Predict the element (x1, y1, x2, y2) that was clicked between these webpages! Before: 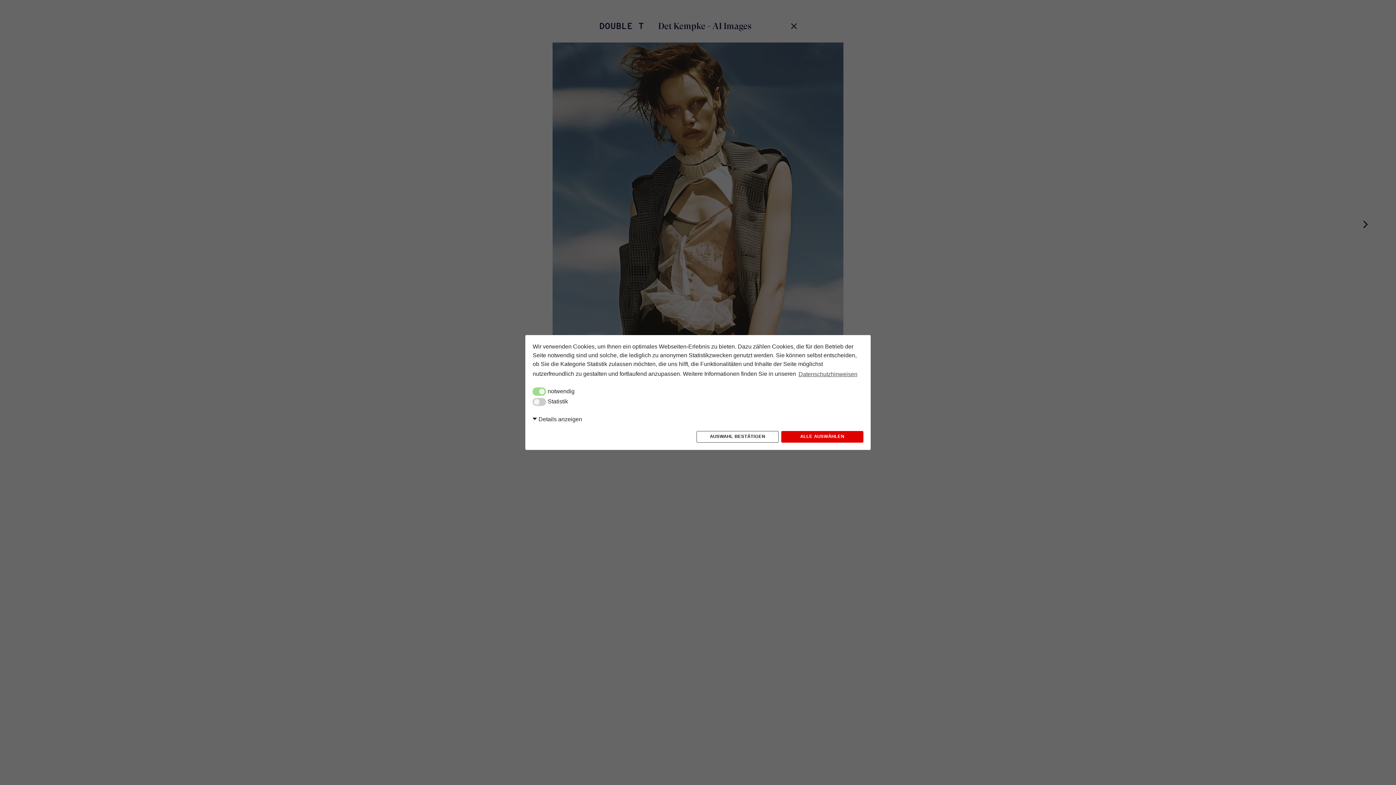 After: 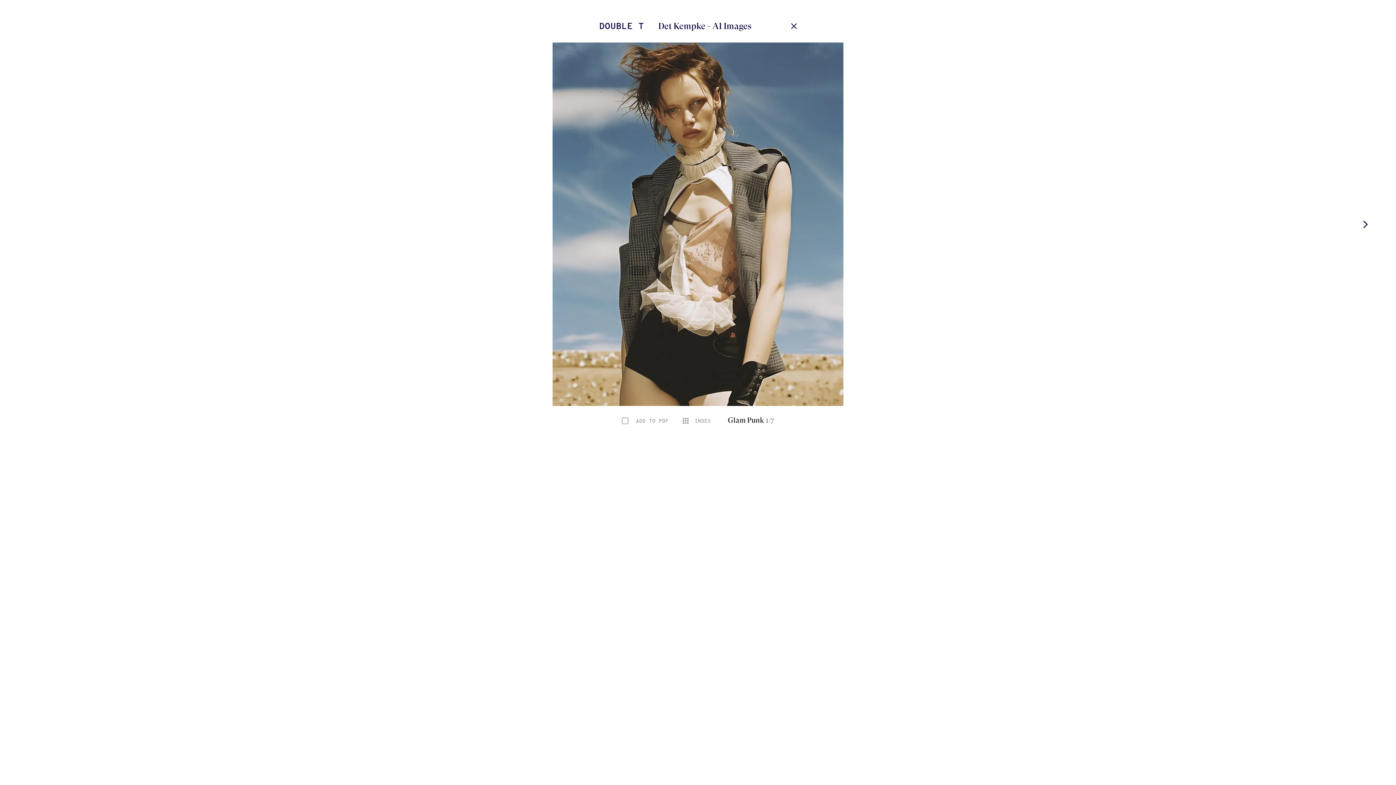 Action: bbox: (696, 431, 778, 442) label: deny cookies